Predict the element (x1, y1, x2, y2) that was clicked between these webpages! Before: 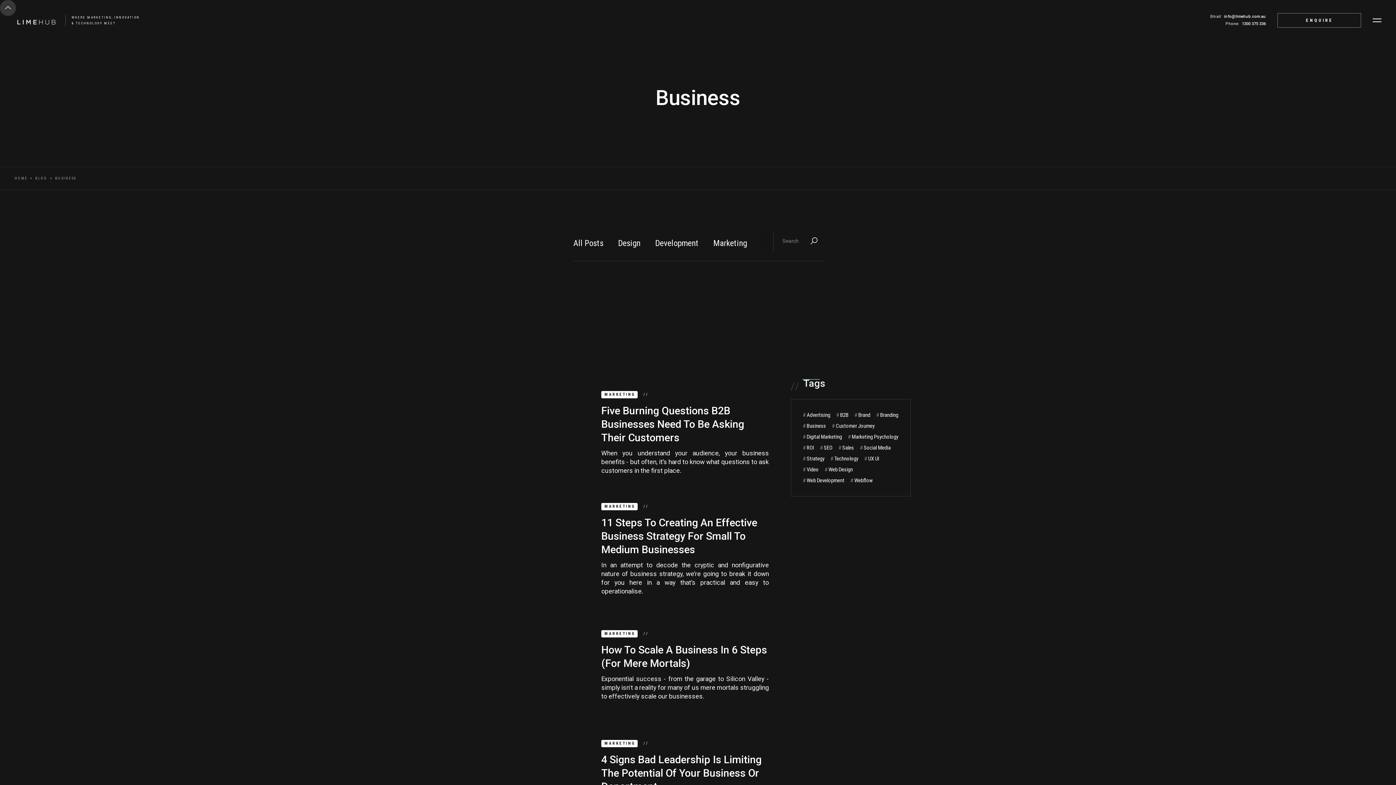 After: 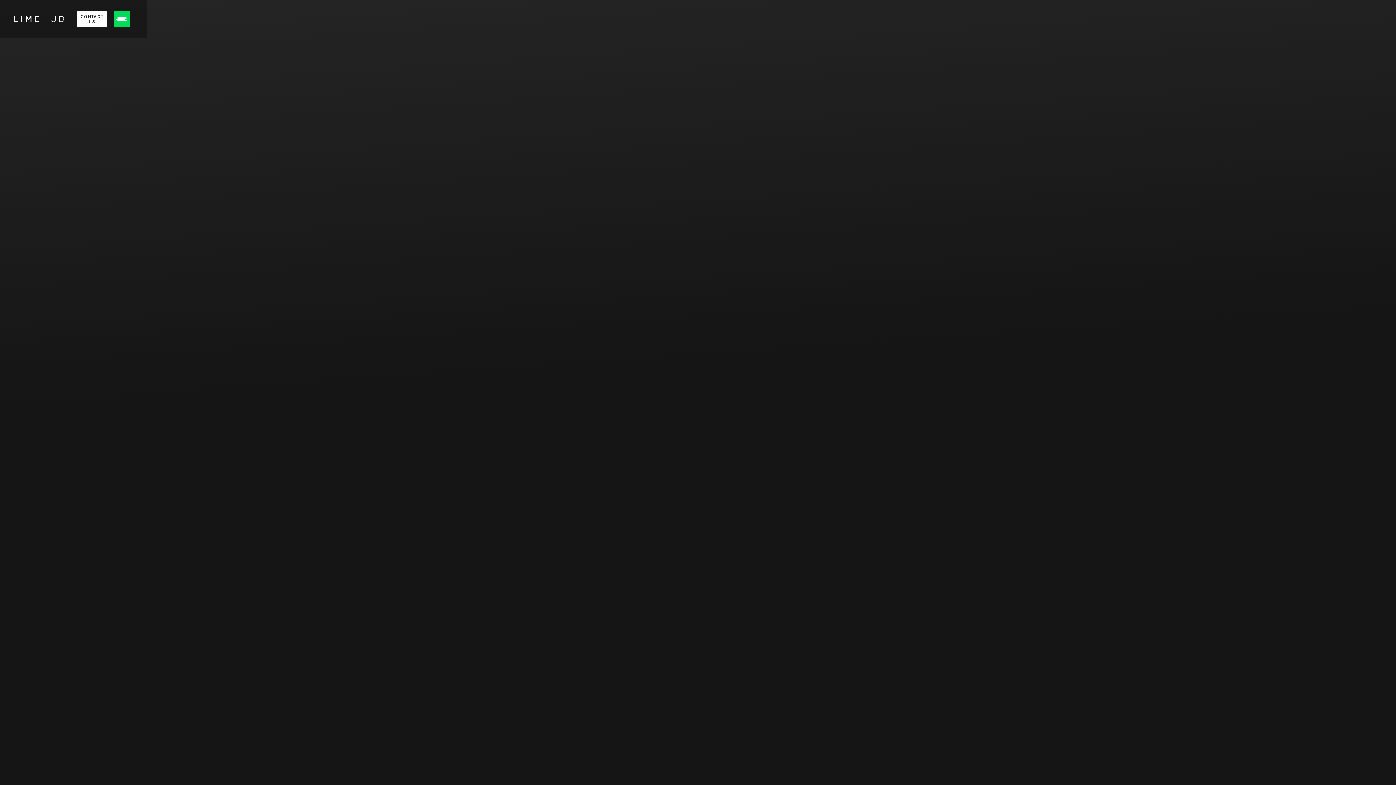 Action: bbox: (12, 174, 29, 182) label: HOME